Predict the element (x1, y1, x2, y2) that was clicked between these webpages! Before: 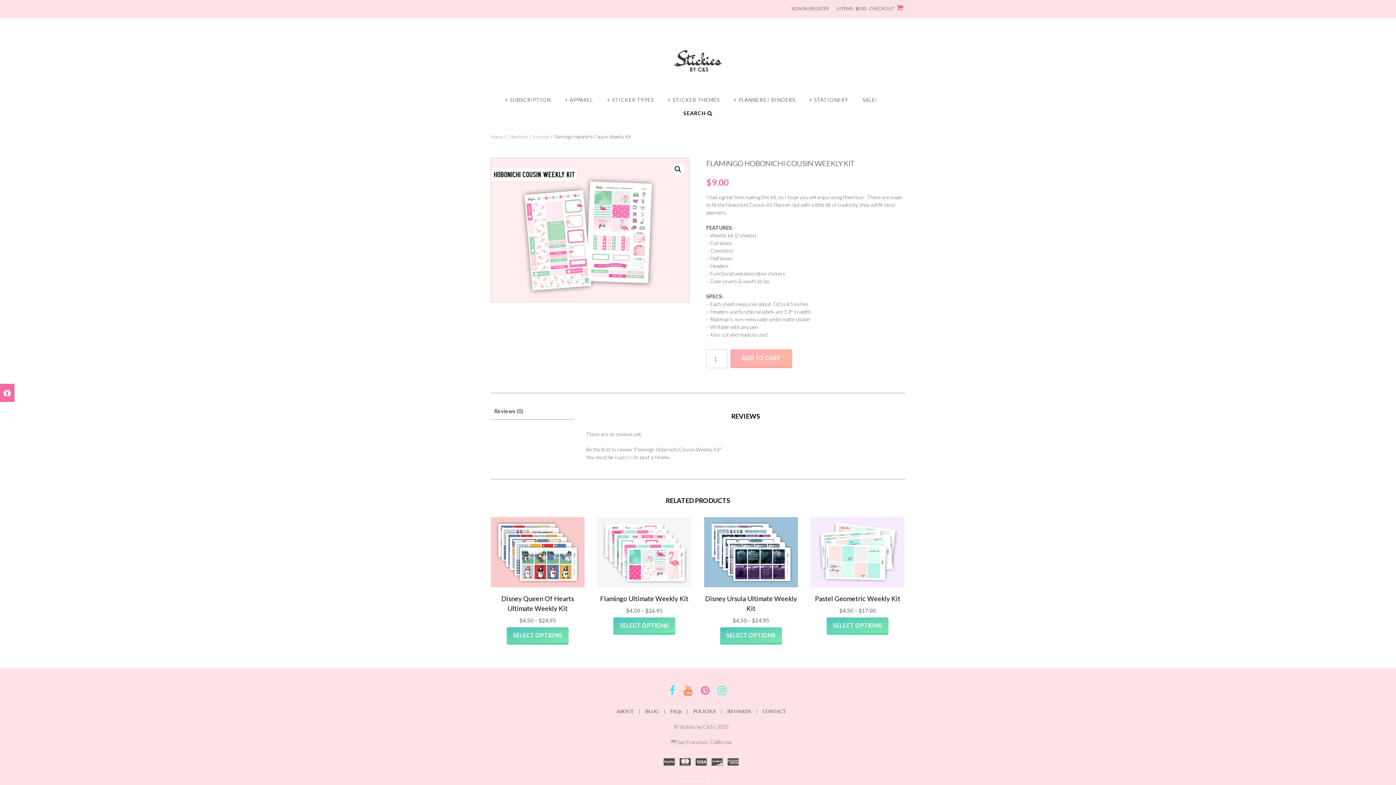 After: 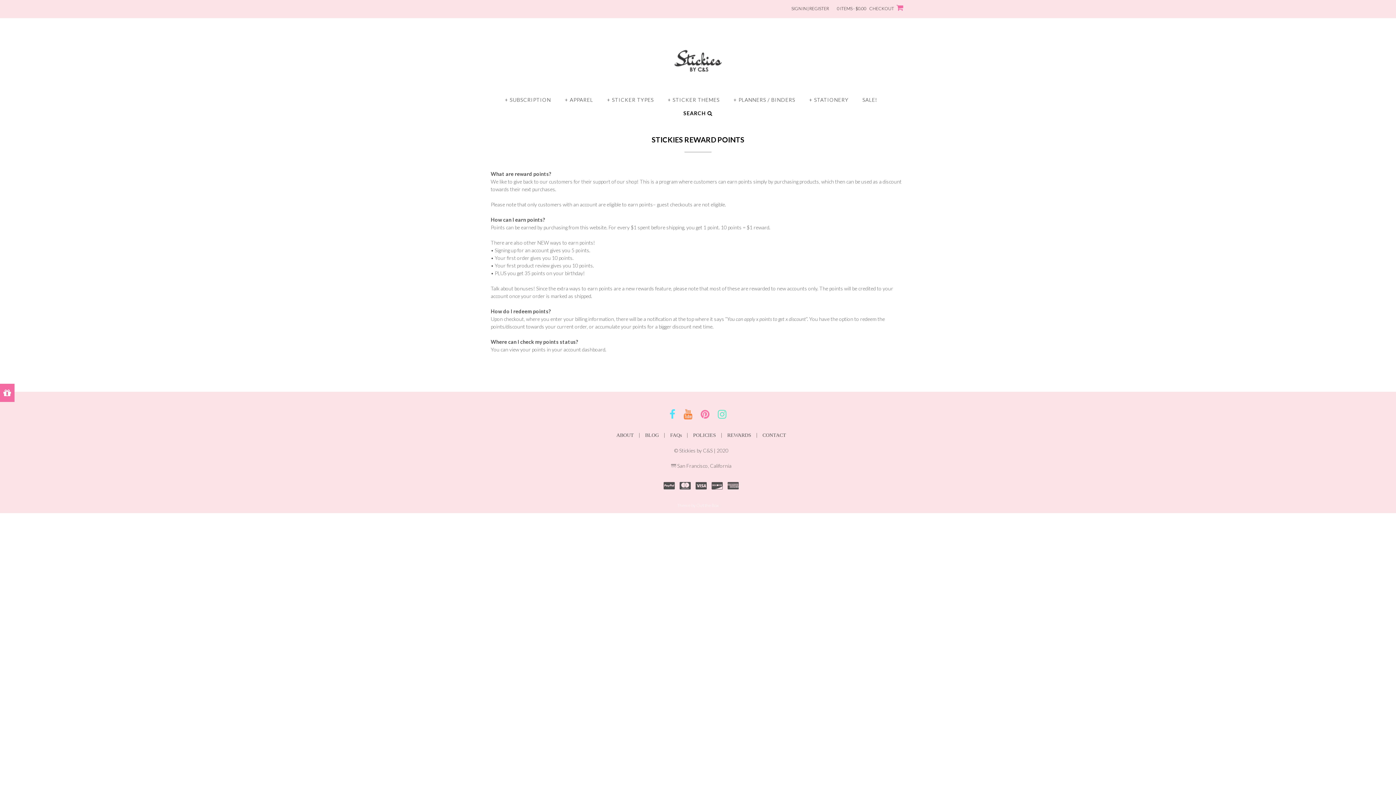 Action: bbox: (723, 709, 755, 714) label: REWARDS